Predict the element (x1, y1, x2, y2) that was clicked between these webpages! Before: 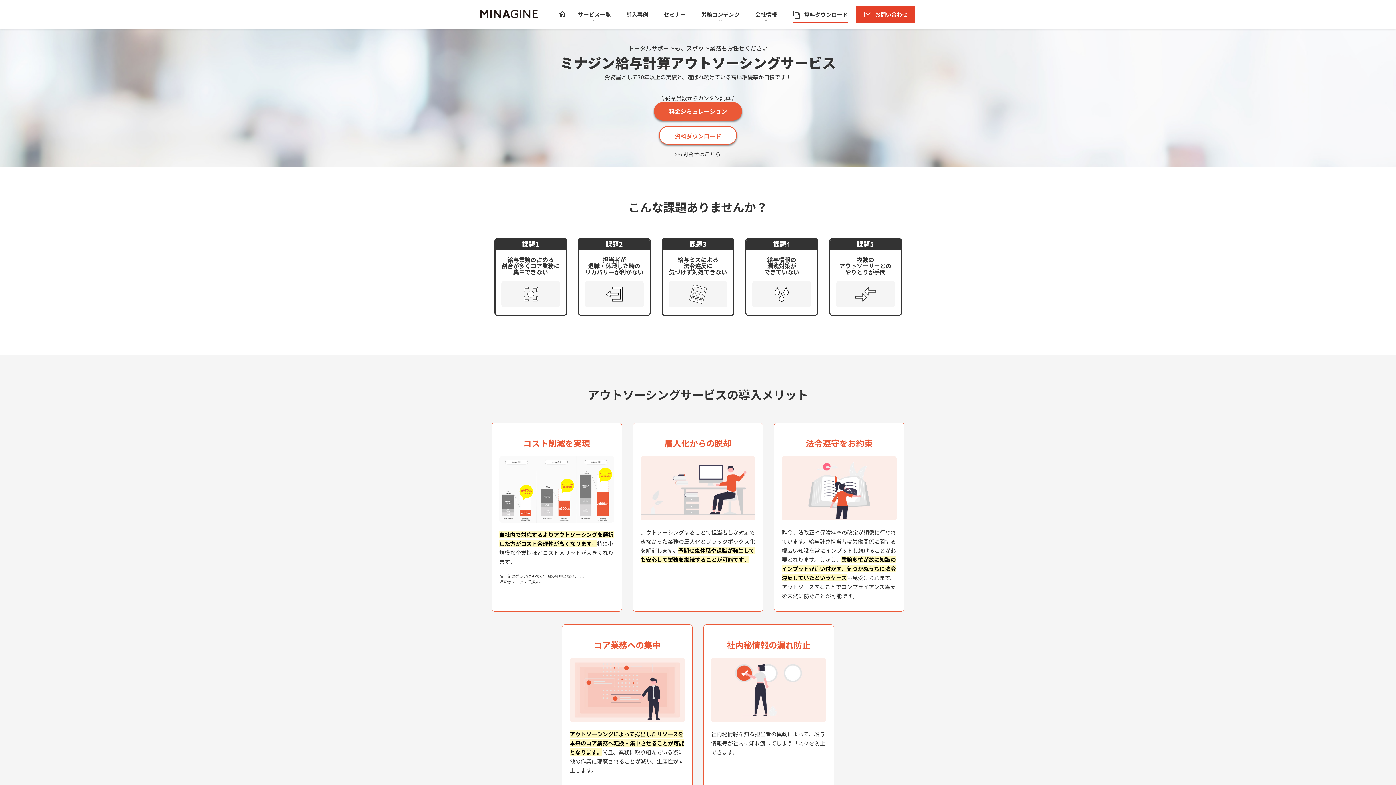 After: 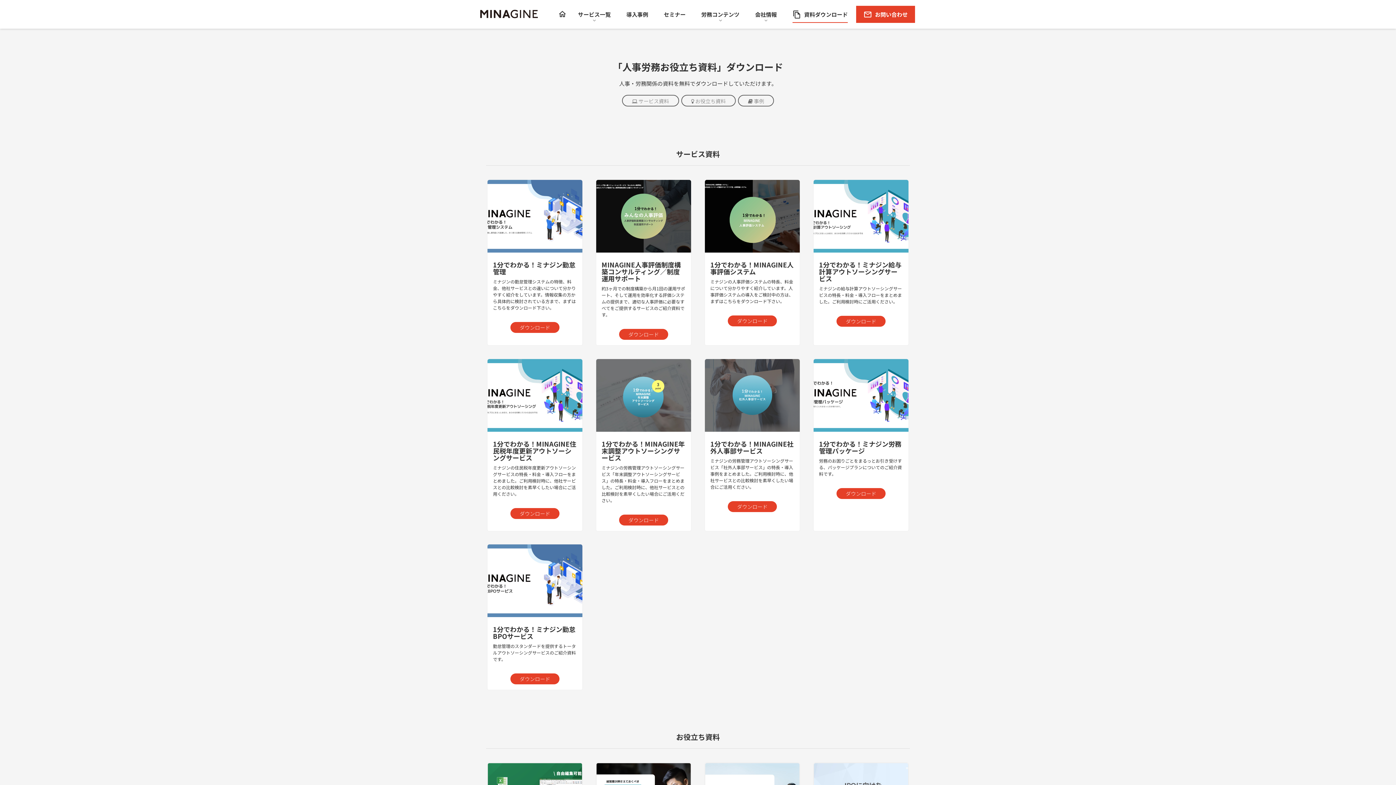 Action: bbox: (785, 5, 855, 22) label: 資料ダウンロード